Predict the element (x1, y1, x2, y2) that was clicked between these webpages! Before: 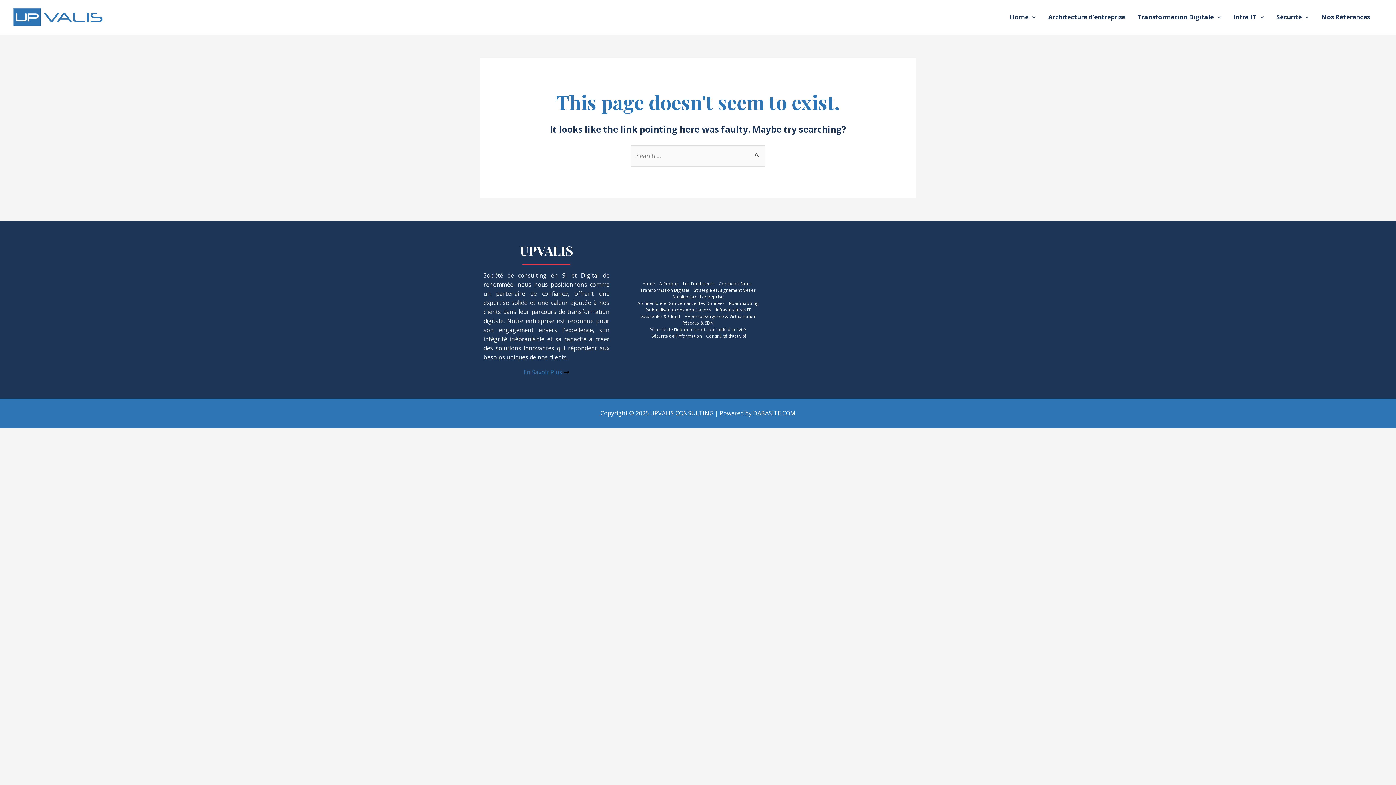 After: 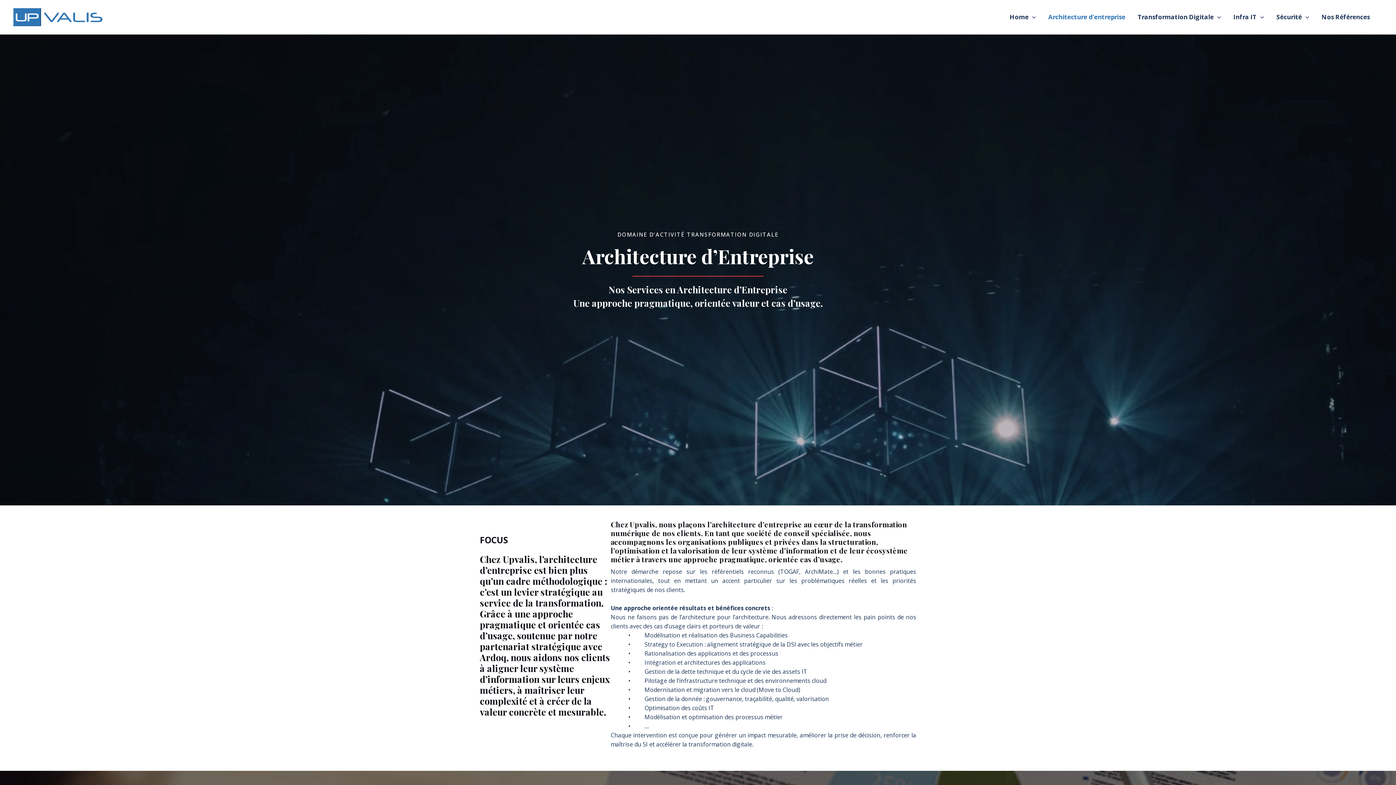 Action: bbox: (1042, 2, 1131, 31) label: Architecture d’entreprise